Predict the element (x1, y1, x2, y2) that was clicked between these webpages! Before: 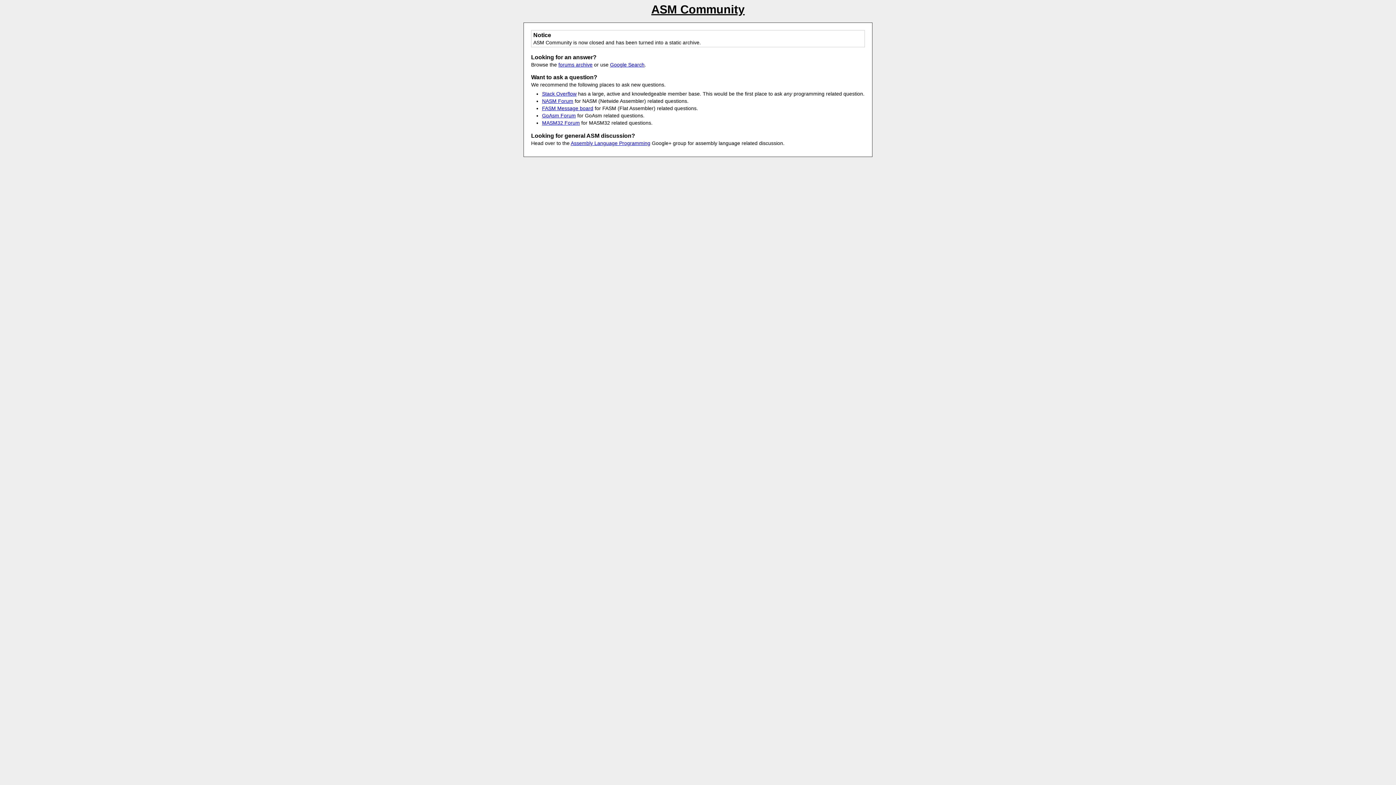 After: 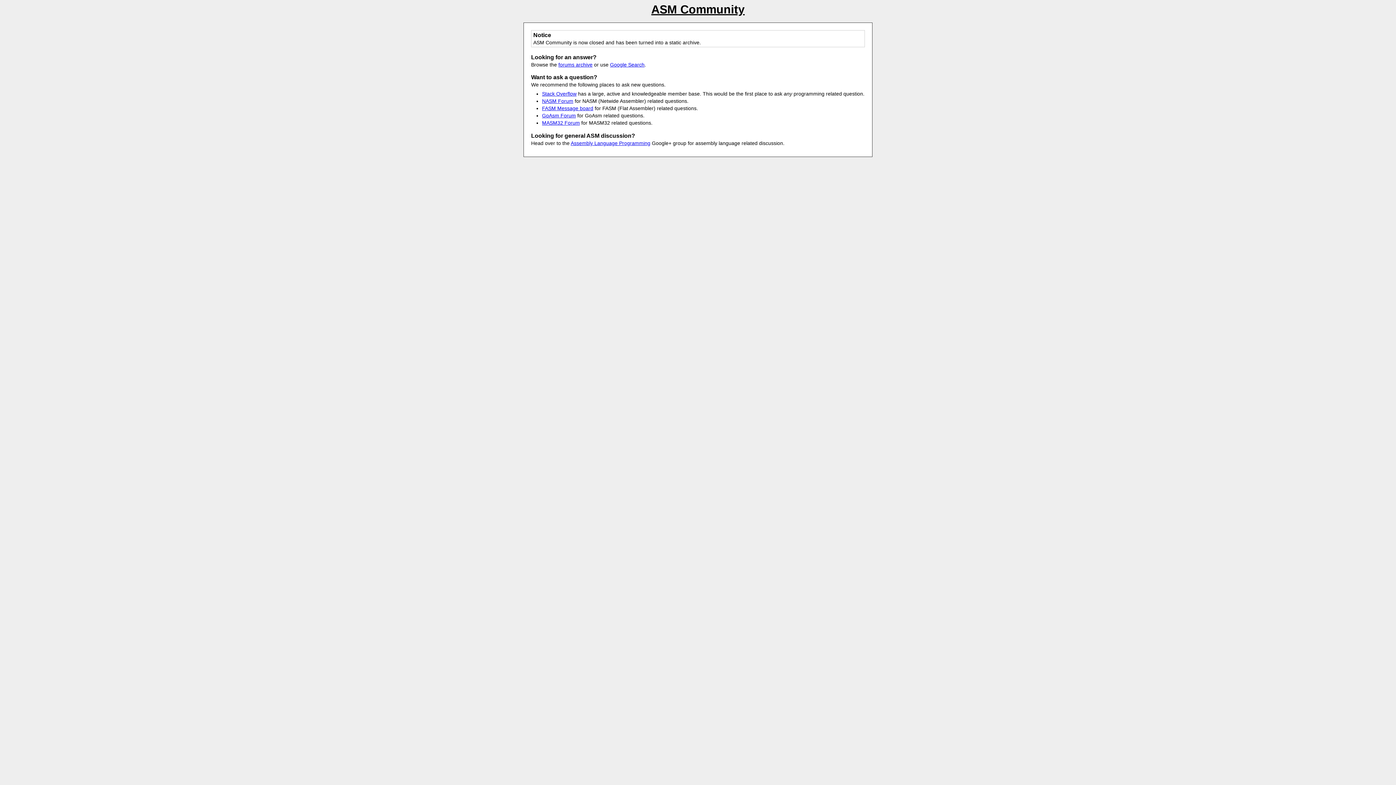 Action: label: ASM Community bbox: (651, 2, 744, 16)